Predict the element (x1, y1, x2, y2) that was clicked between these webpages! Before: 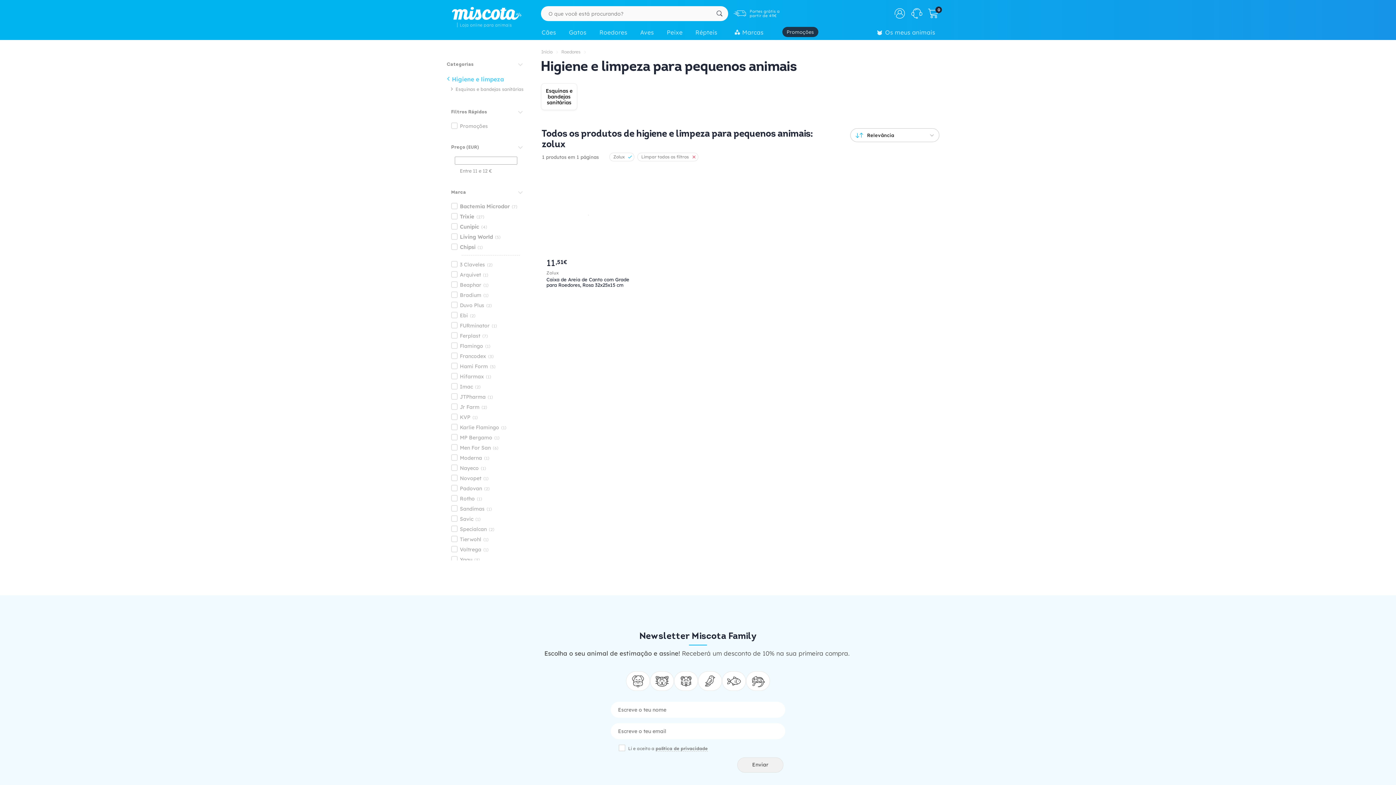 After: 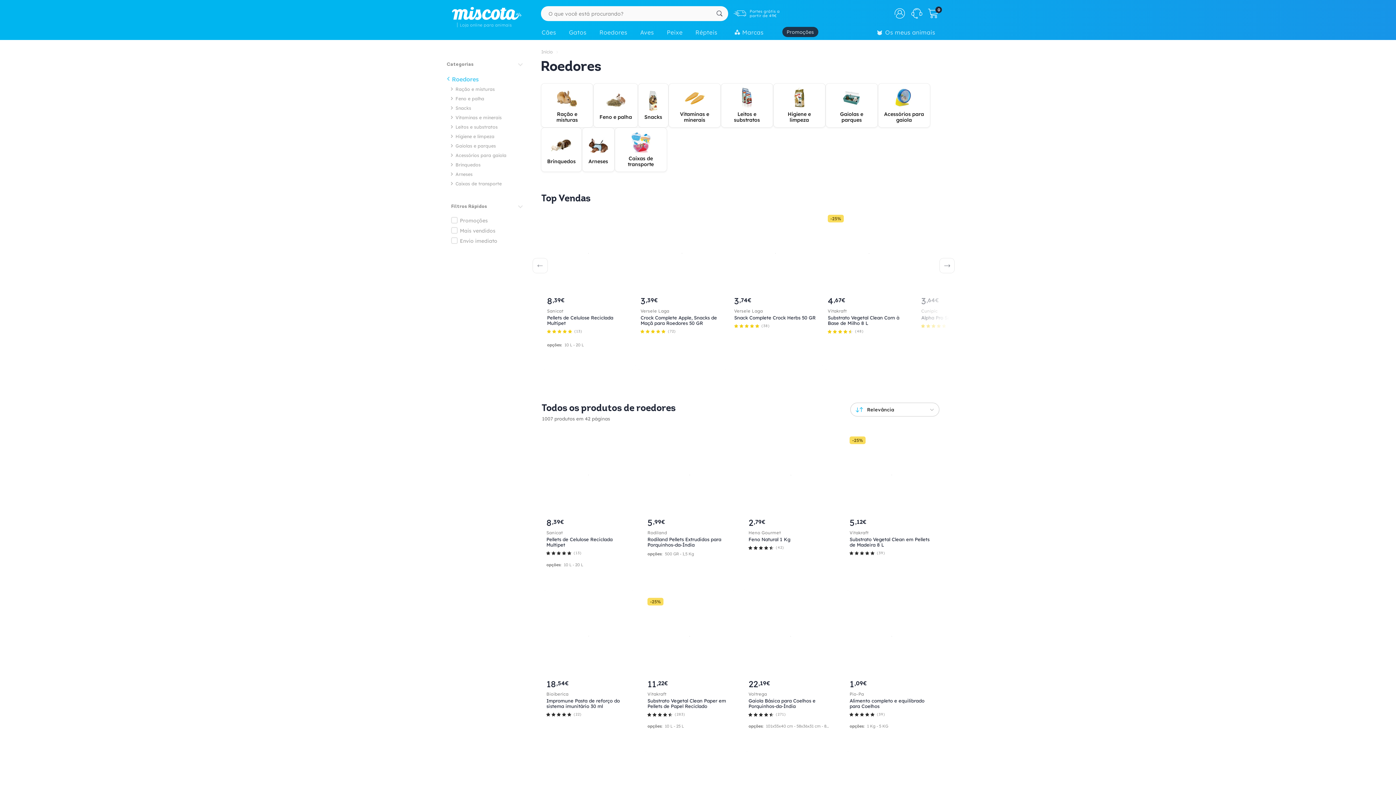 Action: label: Roedores bbox: (561, 49, 581, 56)